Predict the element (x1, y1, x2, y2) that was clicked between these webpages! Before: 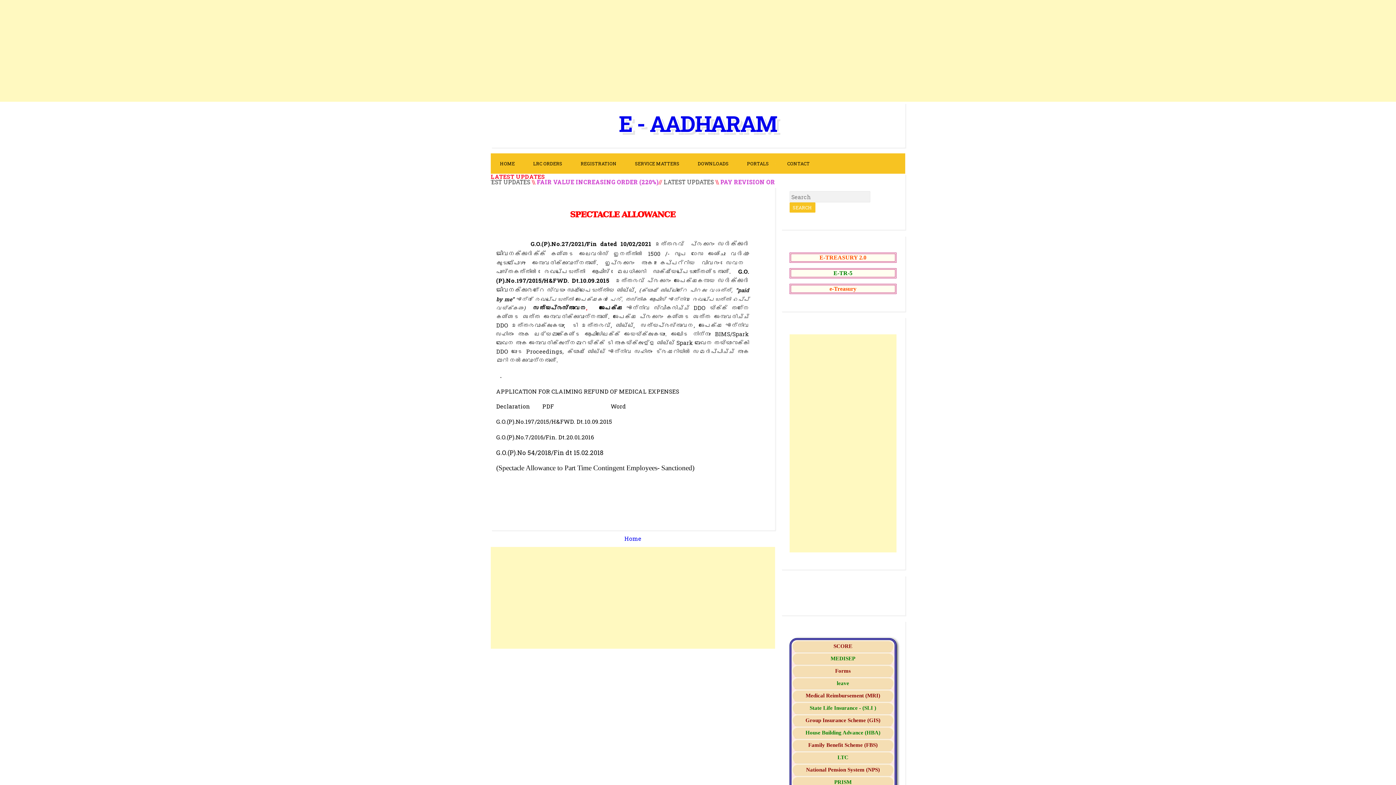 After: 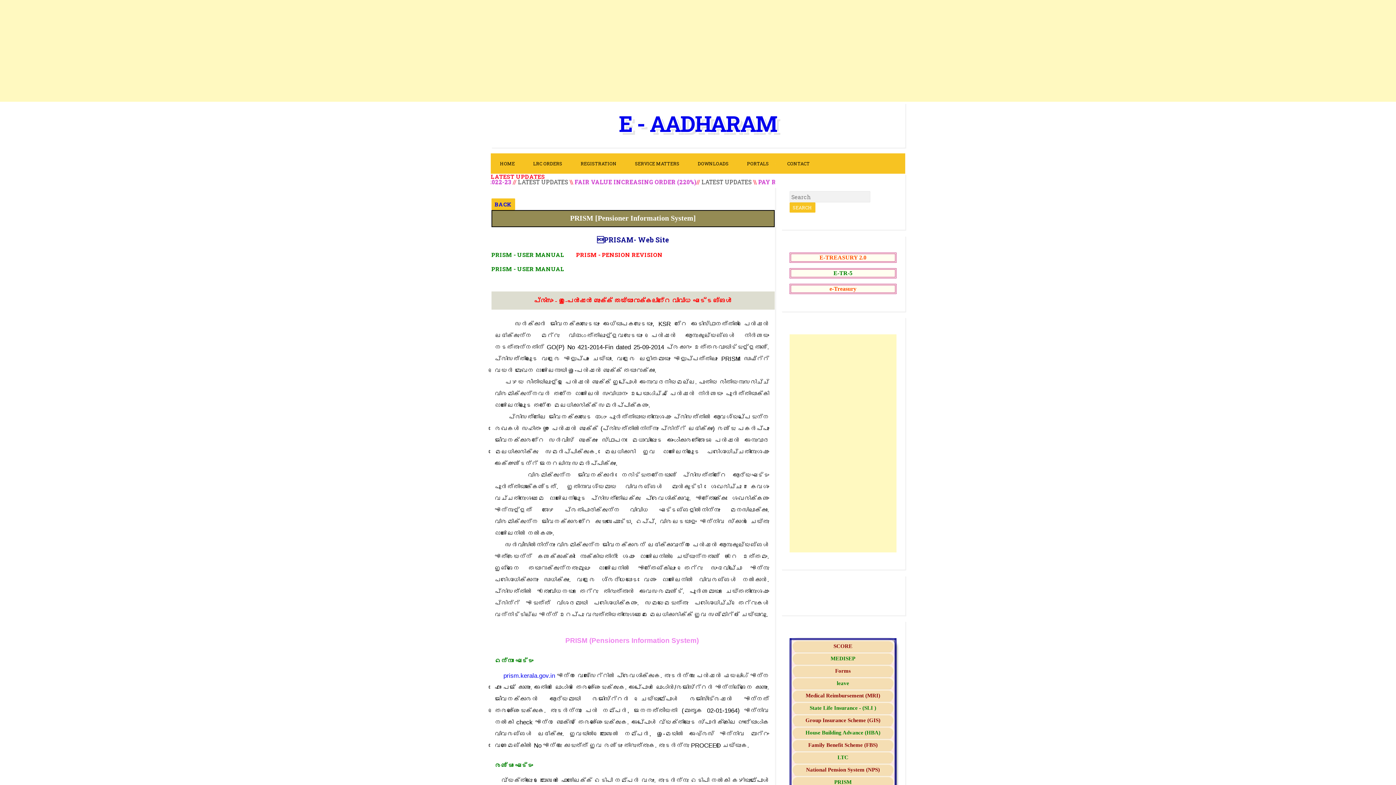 Action: bbox: (834, 779, 851, 785) label: PRISM